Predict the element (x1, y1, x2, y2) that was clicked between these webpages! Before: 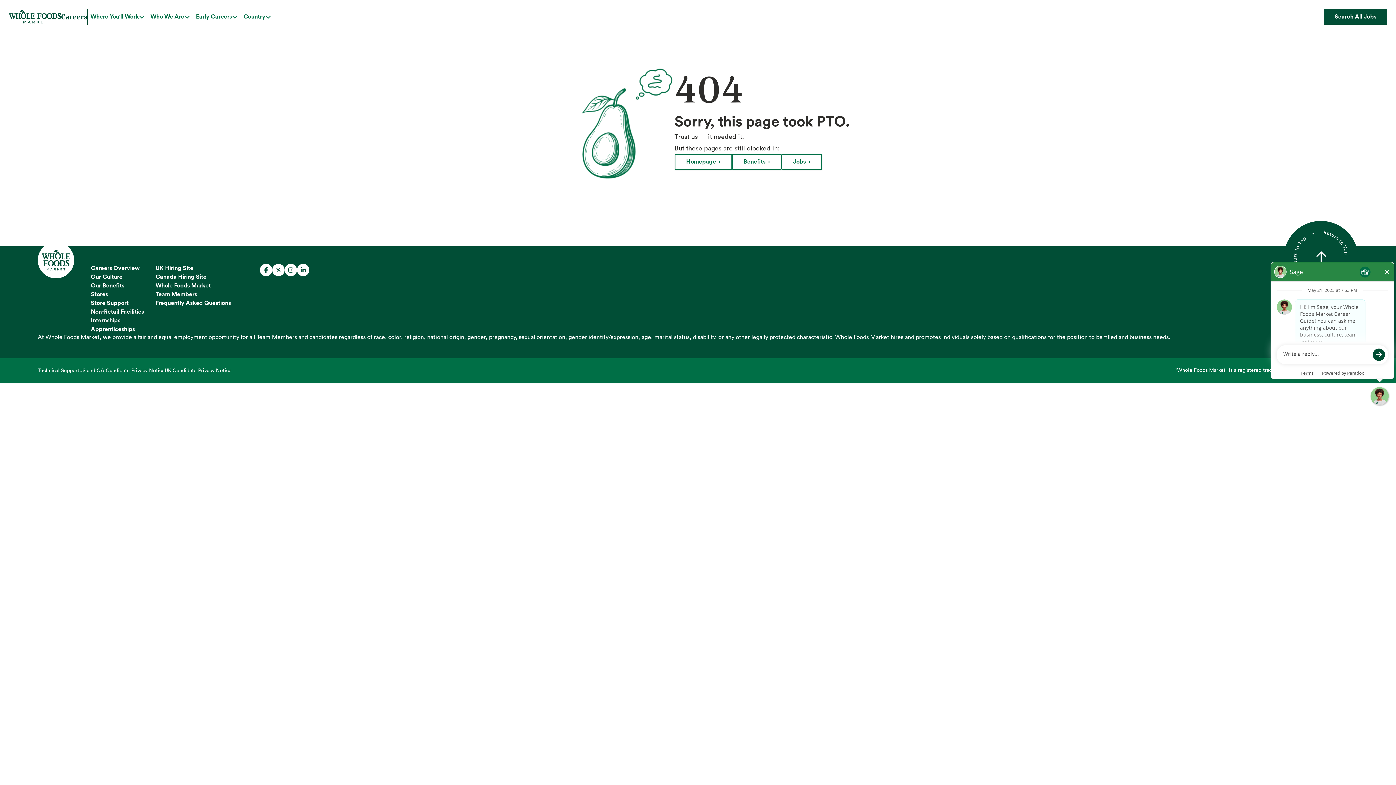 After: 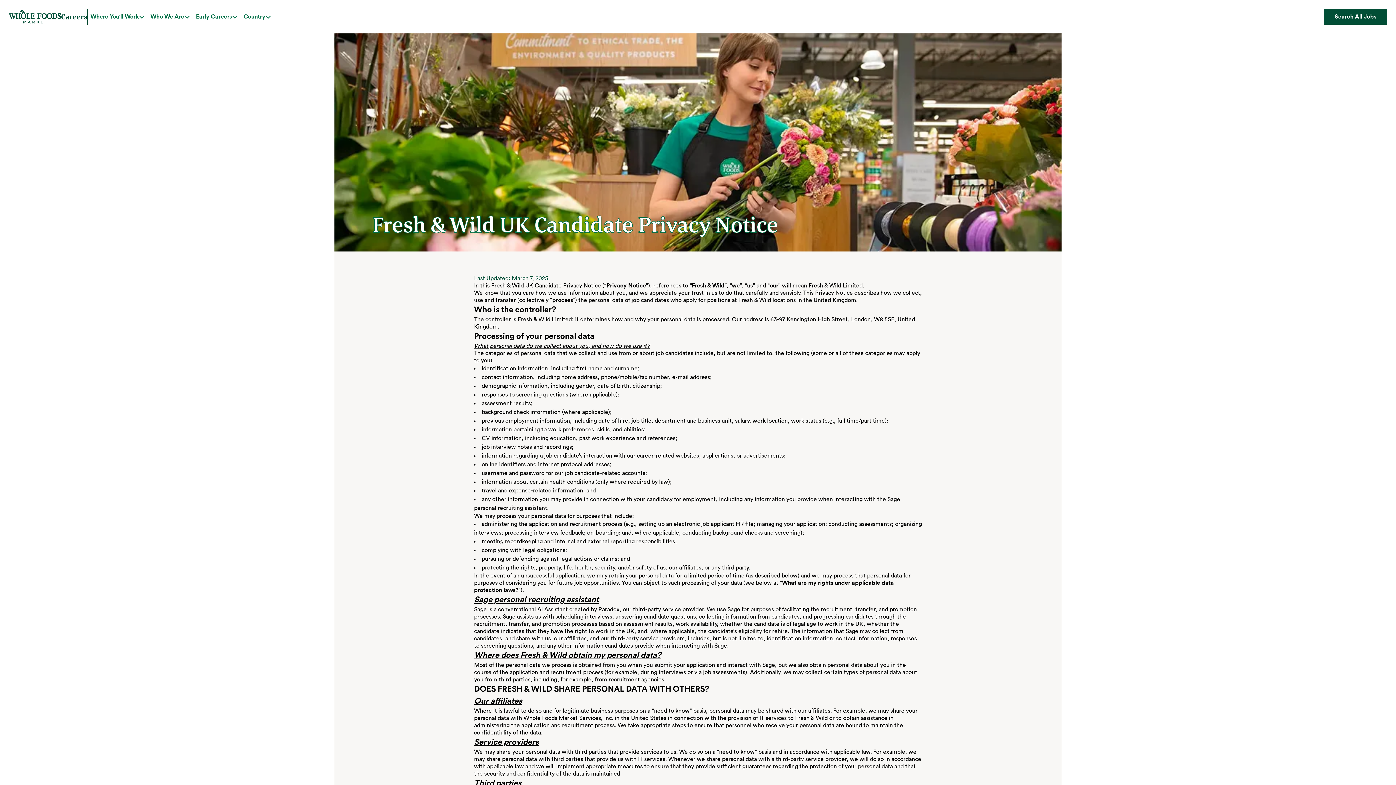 Action: label: UK Candidate Privacy Notice bbox: (164, 367, 231, 374)